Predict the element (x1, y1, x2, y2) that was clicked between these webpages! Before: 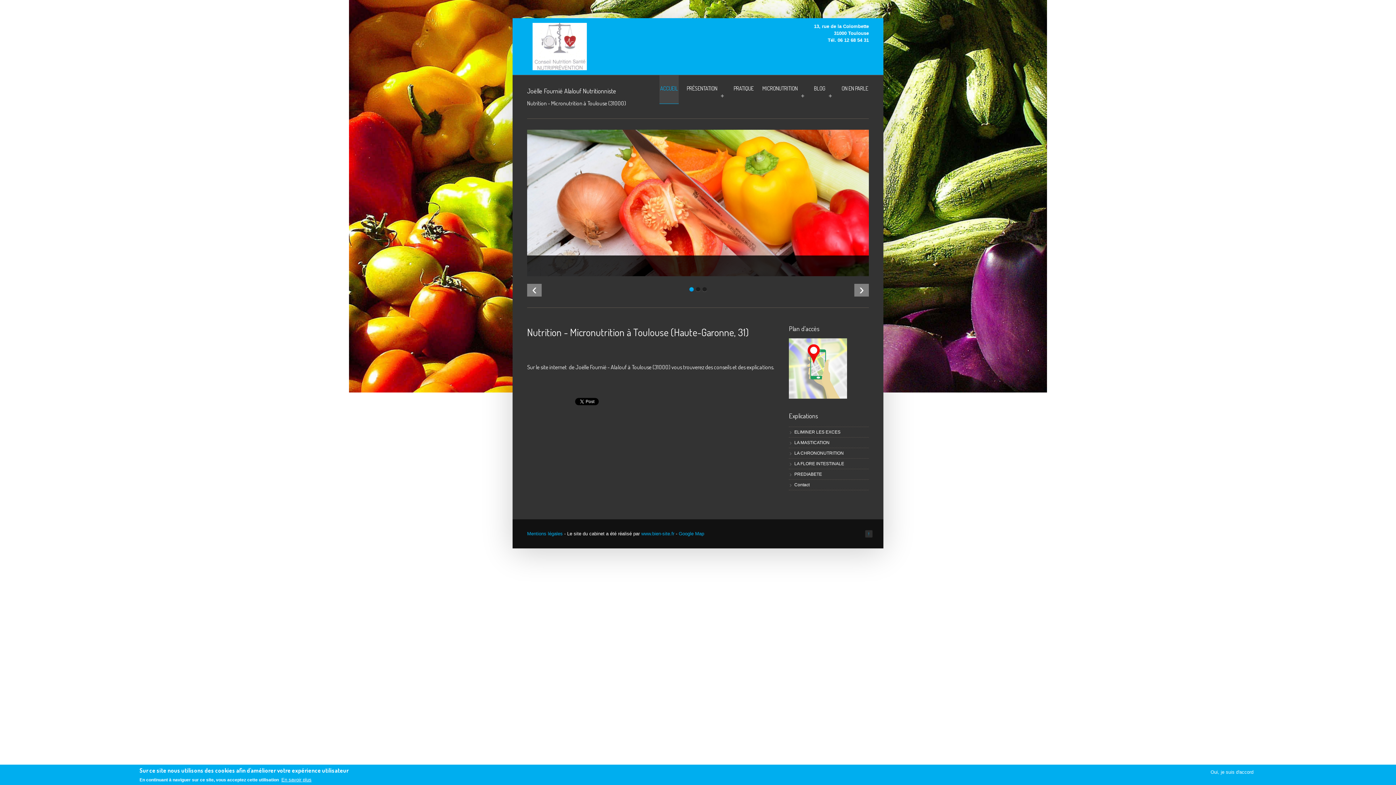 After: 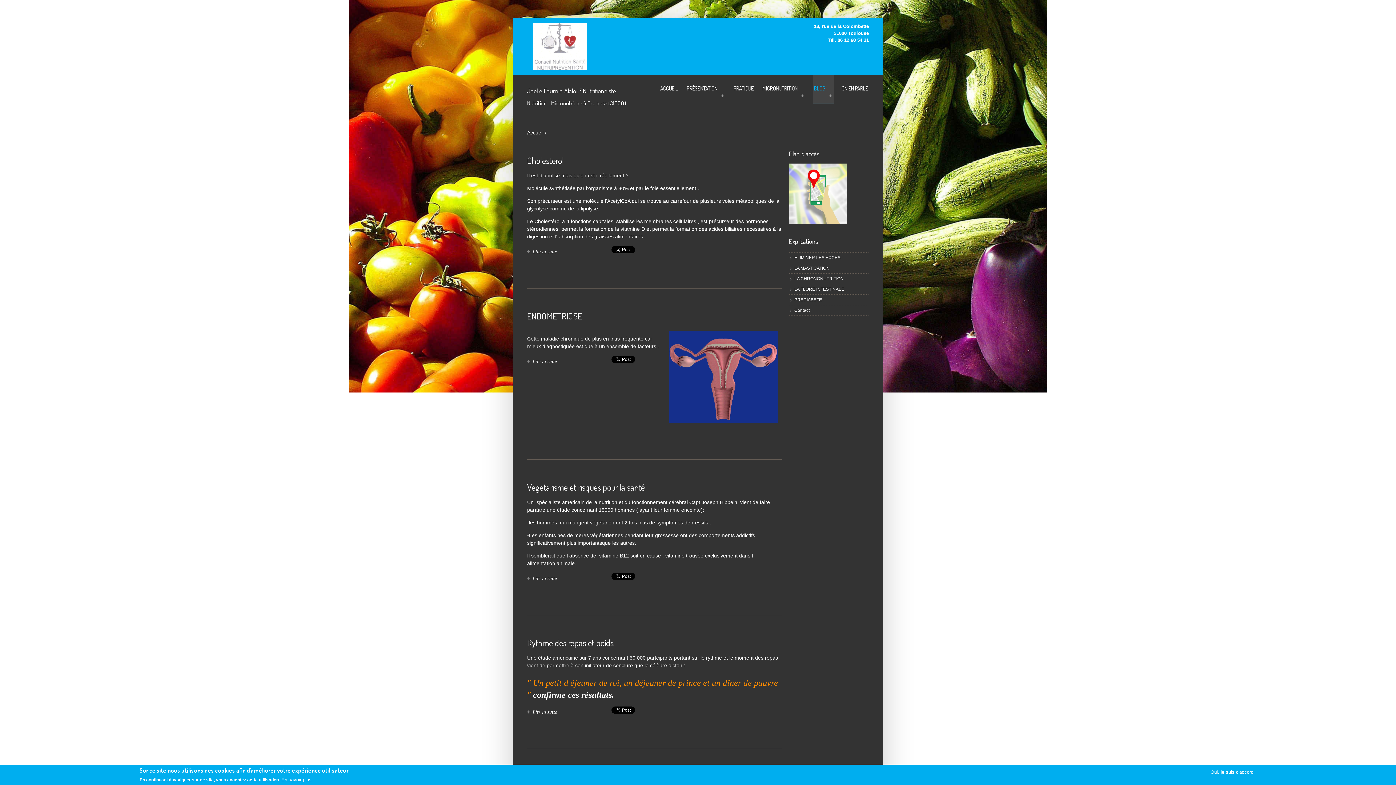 Action: label: BLOG bbox: (813, 75, 833, 103)